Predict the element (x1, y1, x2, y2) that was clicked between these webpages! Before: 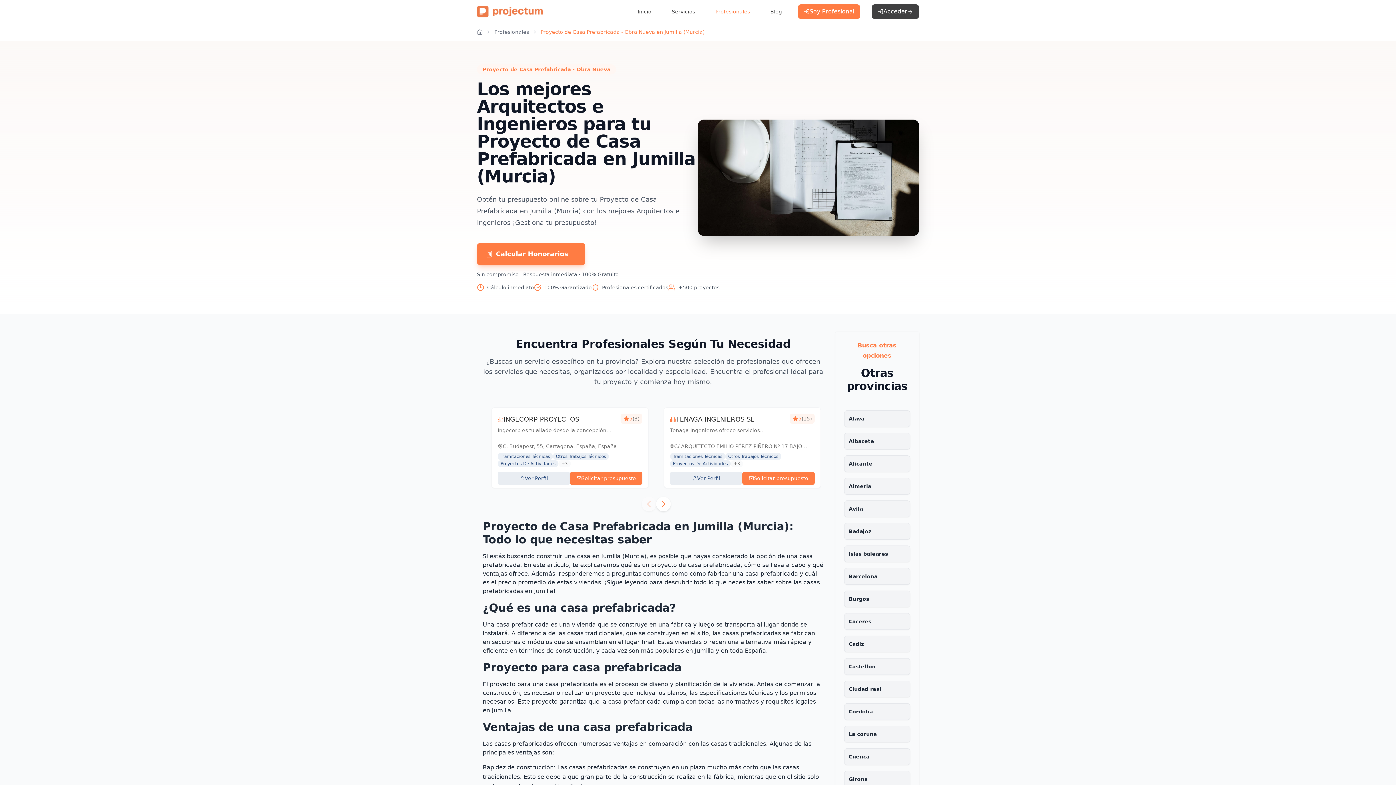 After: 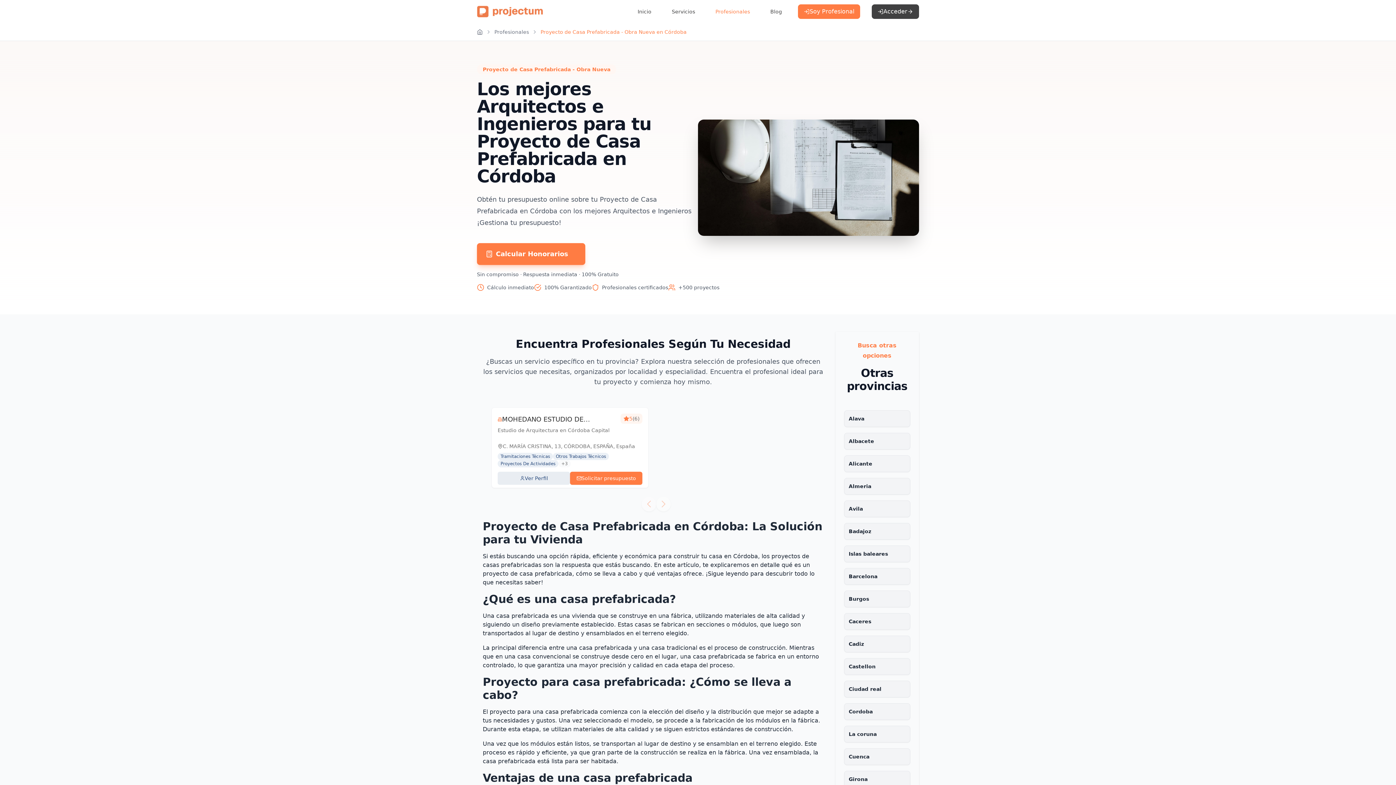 Action: label: Cordoba bbox: (844, 703, 910, 720)